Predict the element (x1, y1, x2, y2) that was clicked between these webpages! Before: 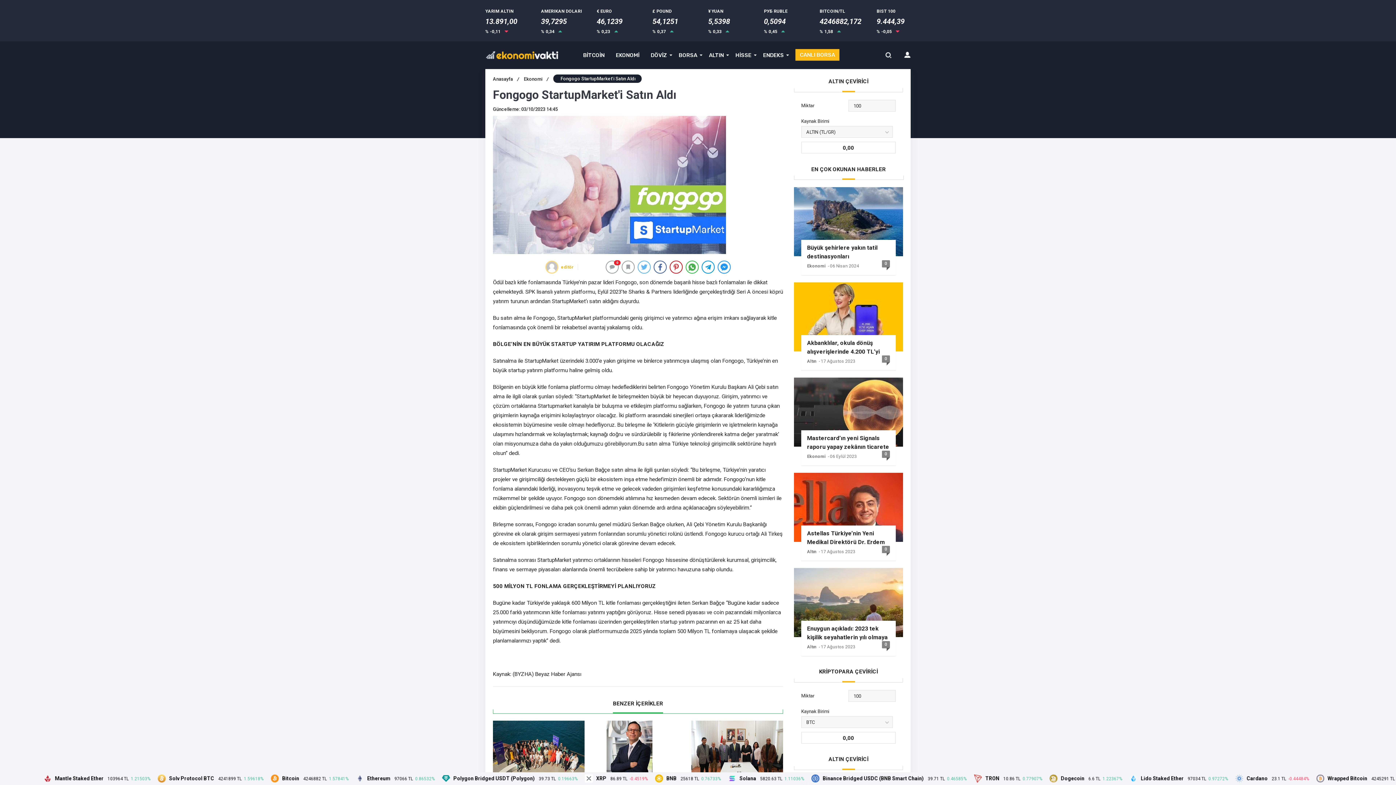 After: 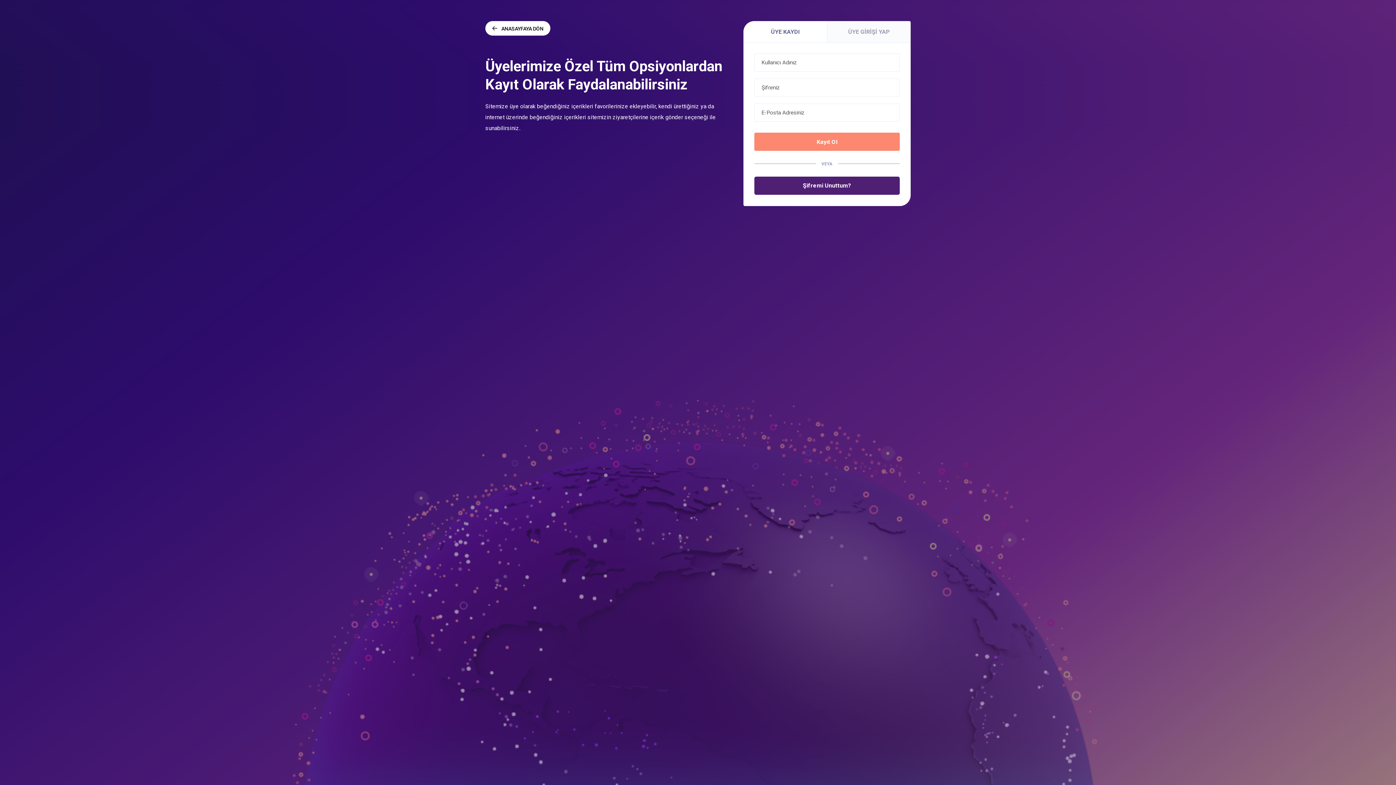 Action: bbox: (897, 41, 910, 66)